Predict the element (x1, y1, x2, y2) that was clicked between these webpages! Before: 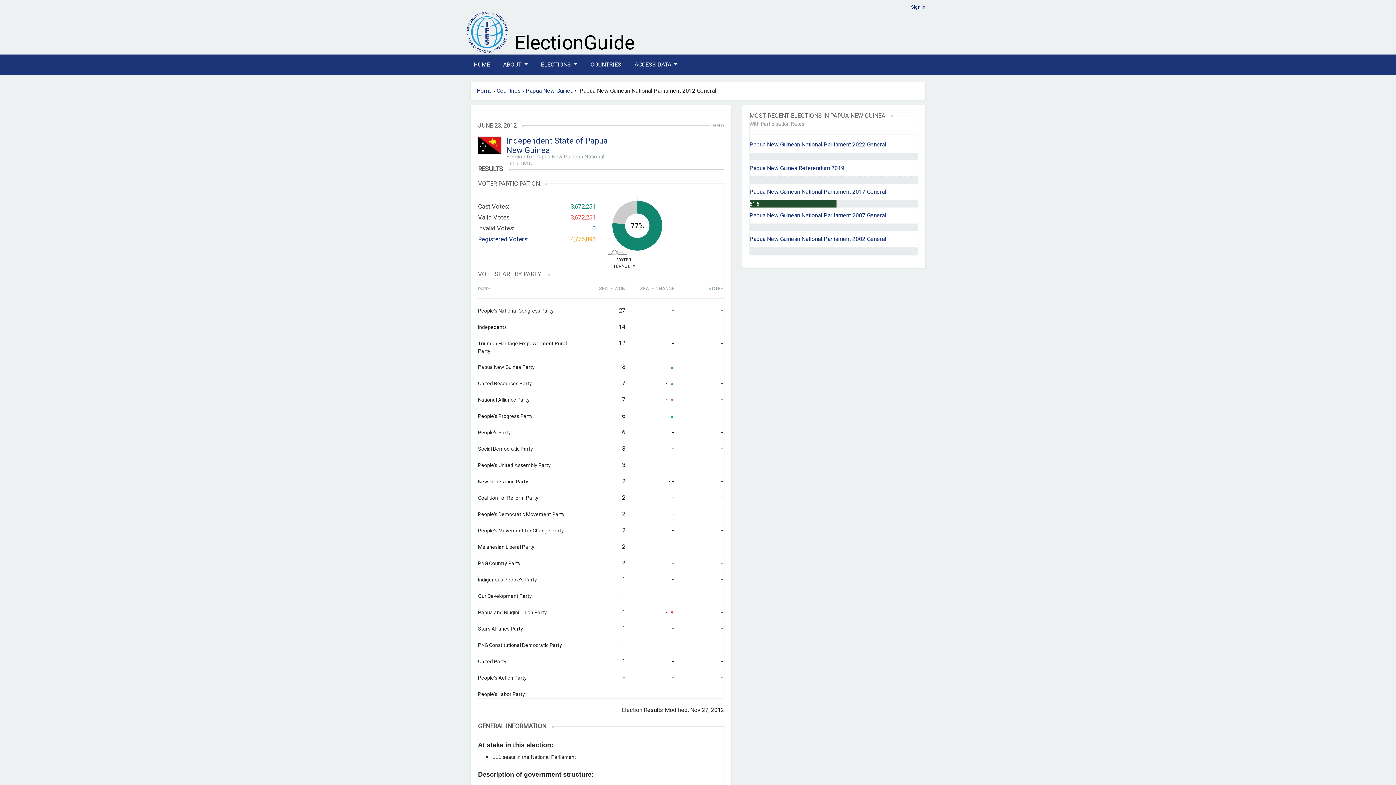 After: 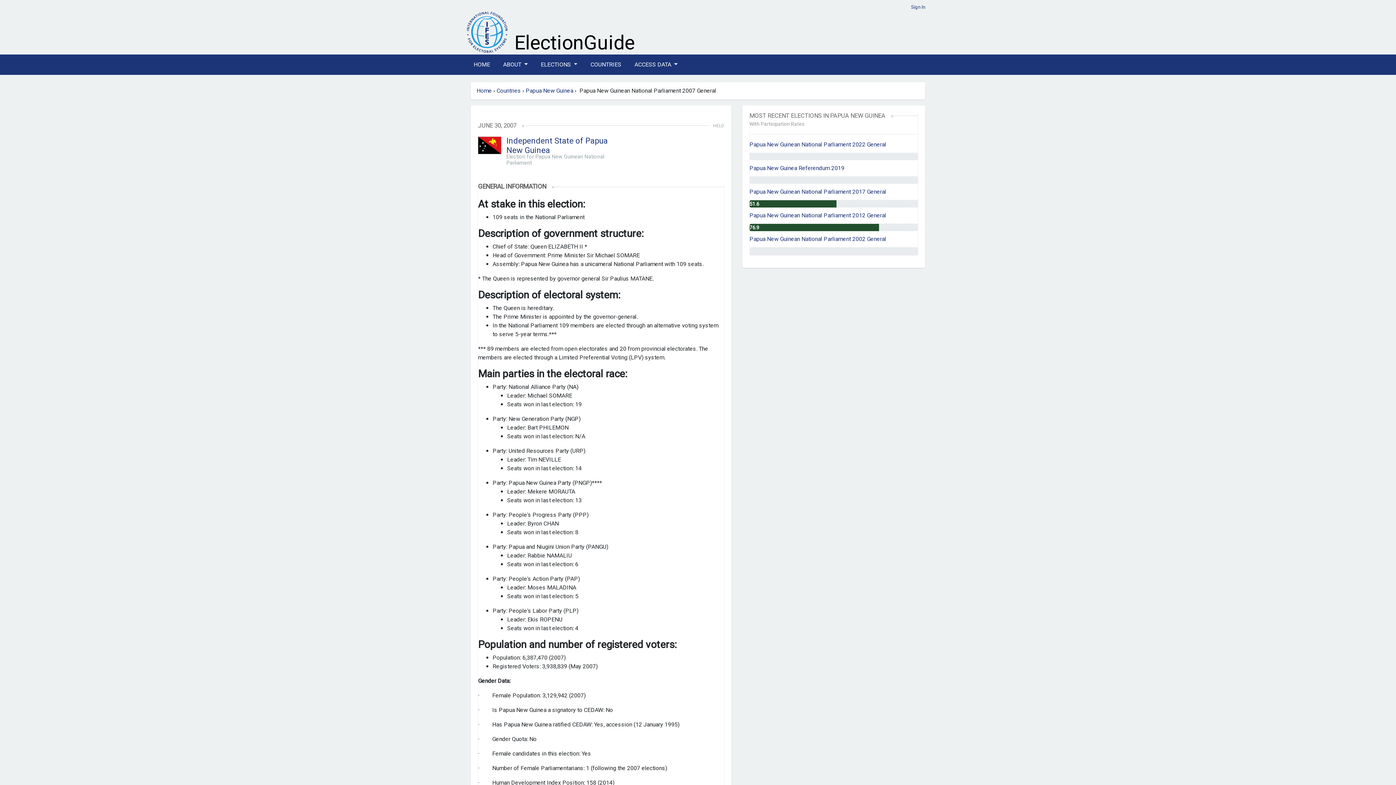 Action: label: Papua New Guinean National Parliament 2007 General bbox: (749, 211, 886, 218)